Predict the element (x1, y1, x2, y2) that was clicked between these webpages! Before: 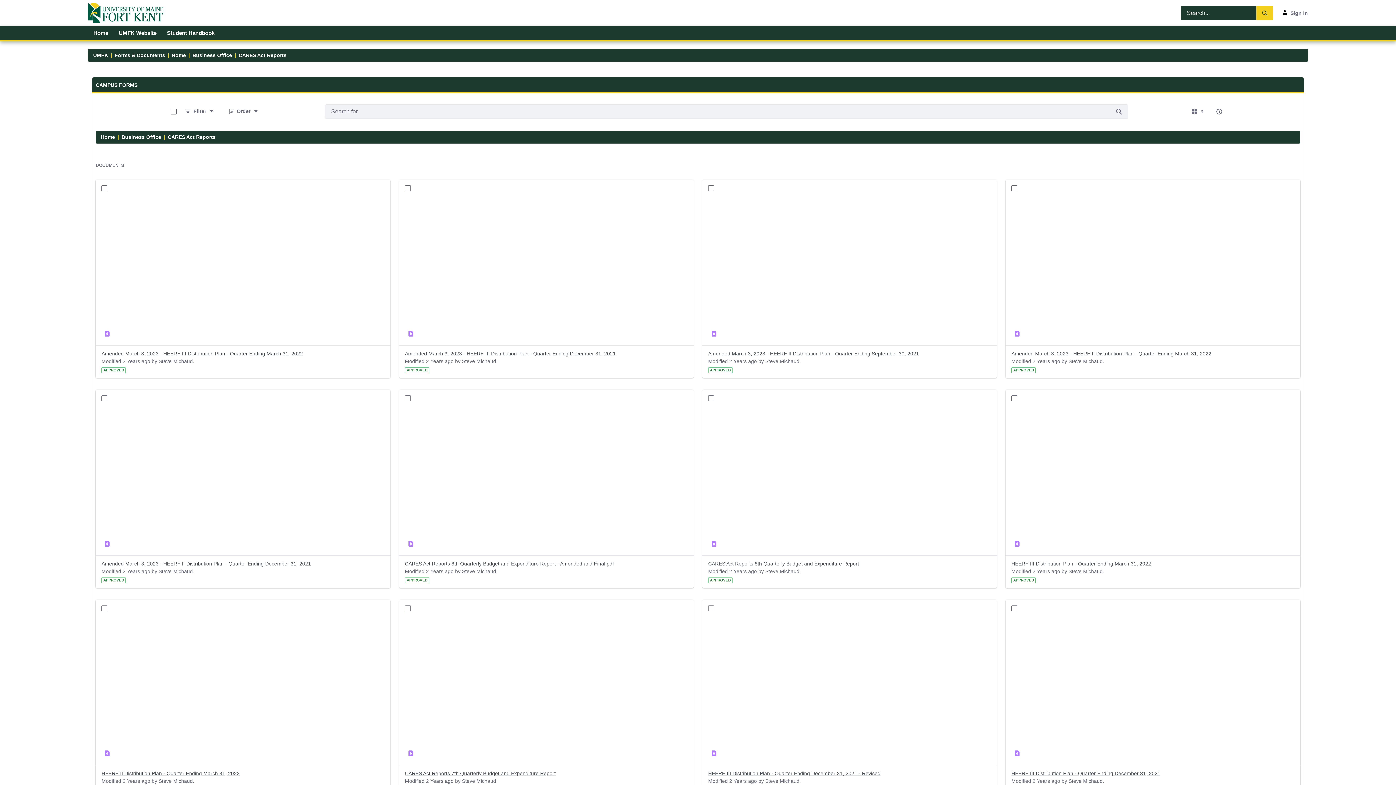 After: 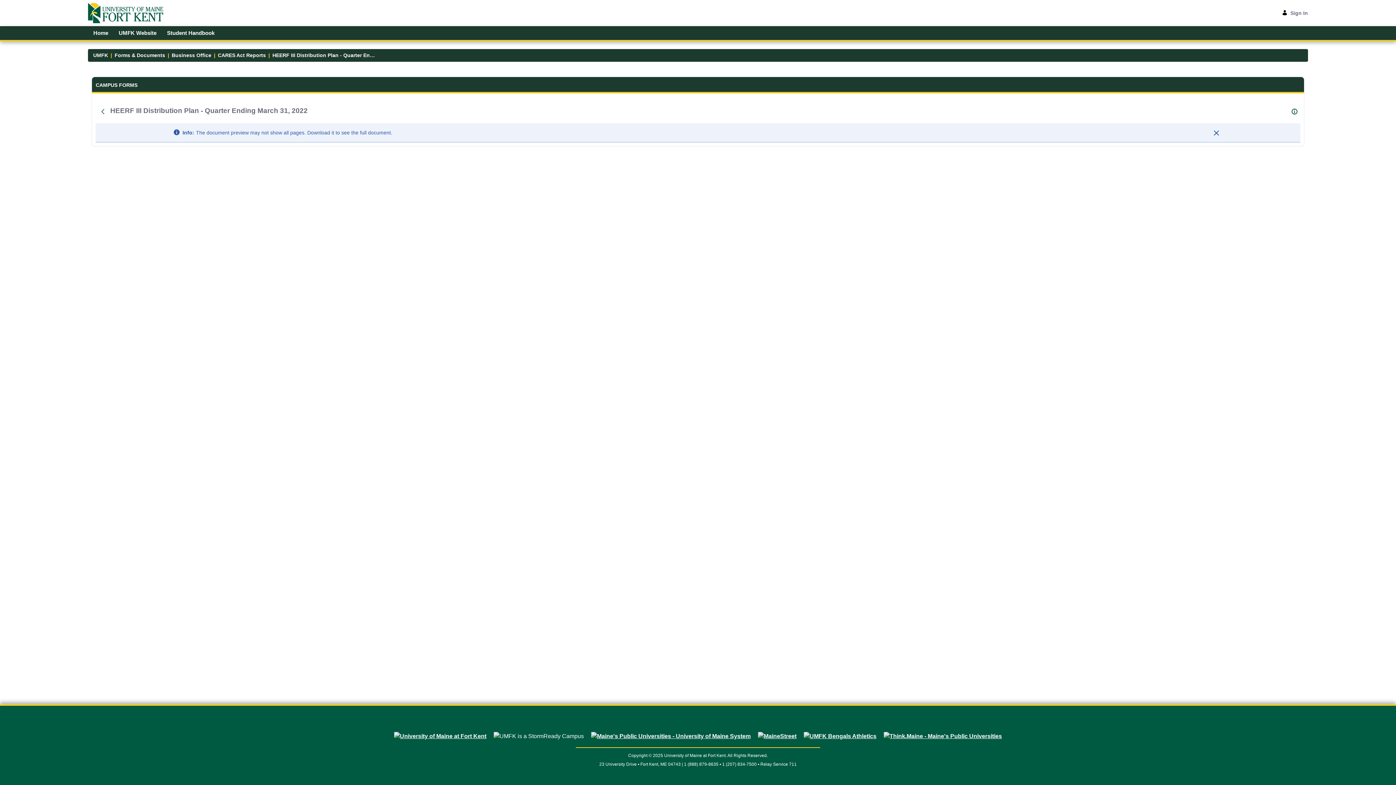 Action: bbox: (1011, 560, 1151, 567) label: HEERF III Distribution Plan - Quarter Ending March 31, 2022